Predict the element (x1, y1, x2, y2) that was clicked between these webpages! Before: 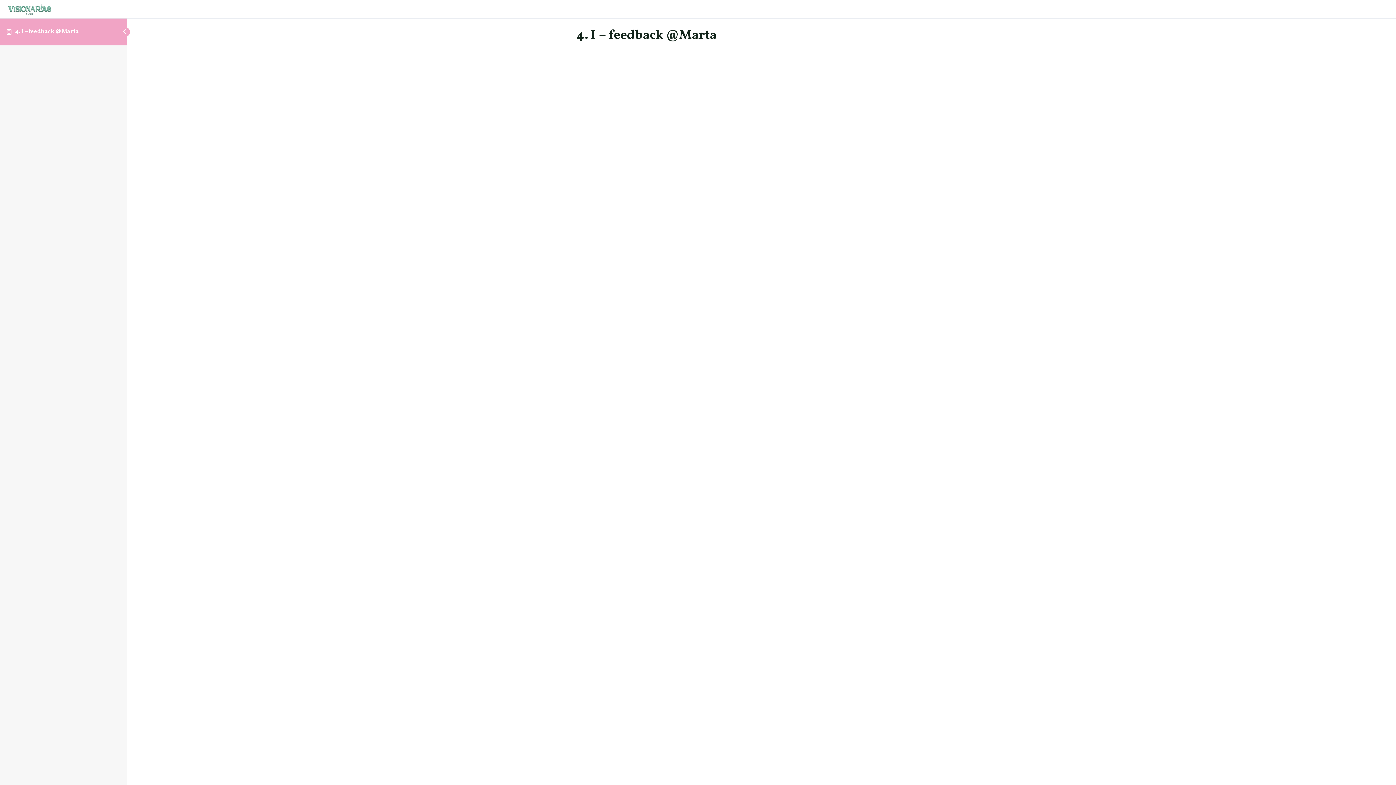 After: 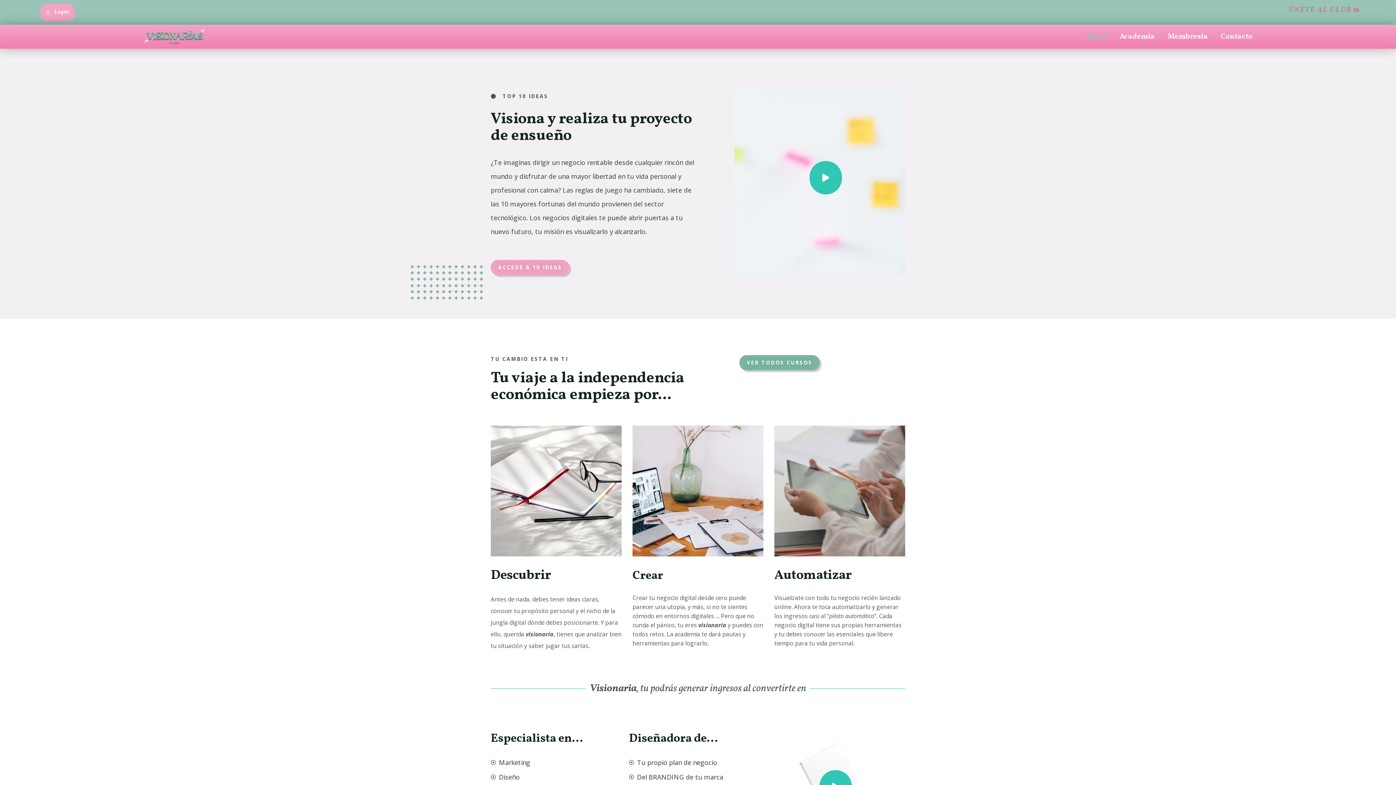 Action: bbox: (5, 4, 52, 12)